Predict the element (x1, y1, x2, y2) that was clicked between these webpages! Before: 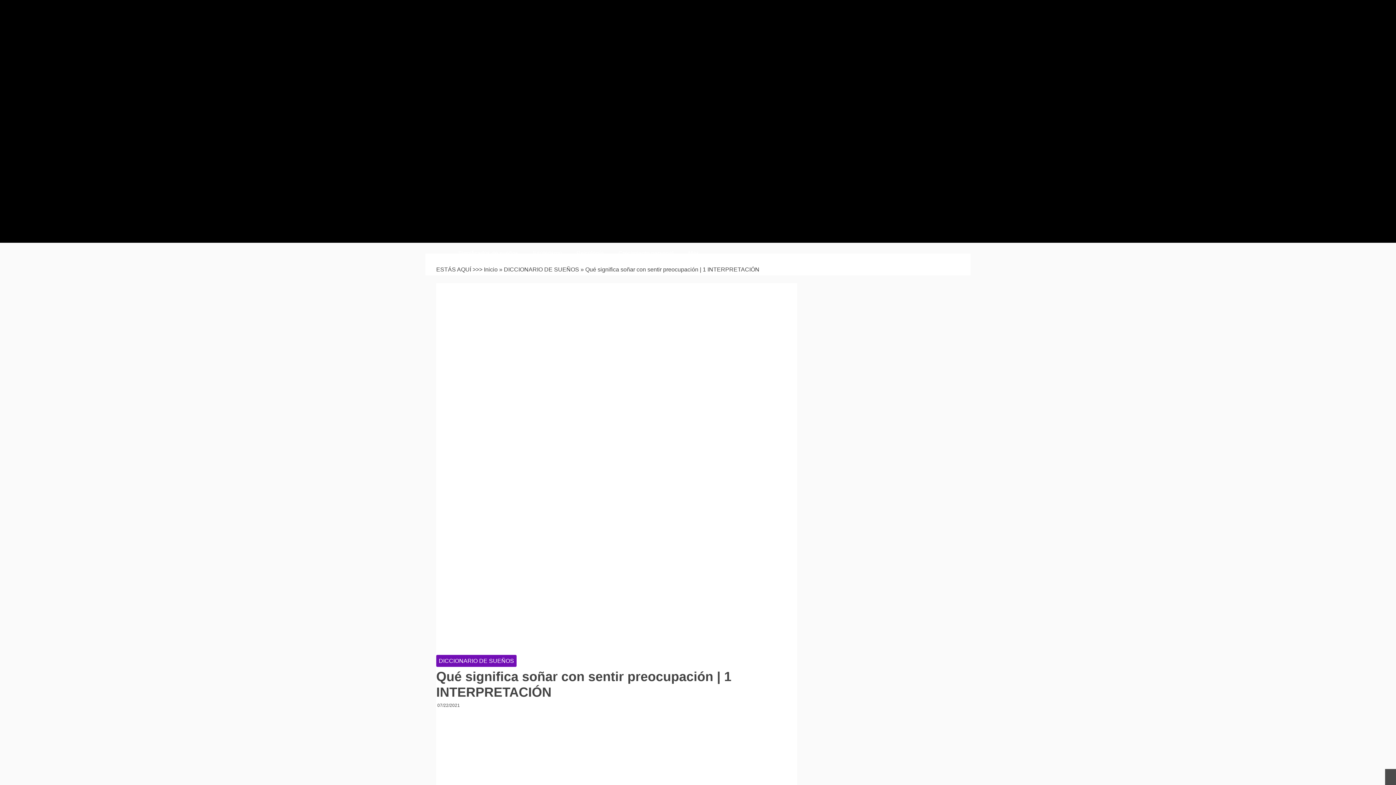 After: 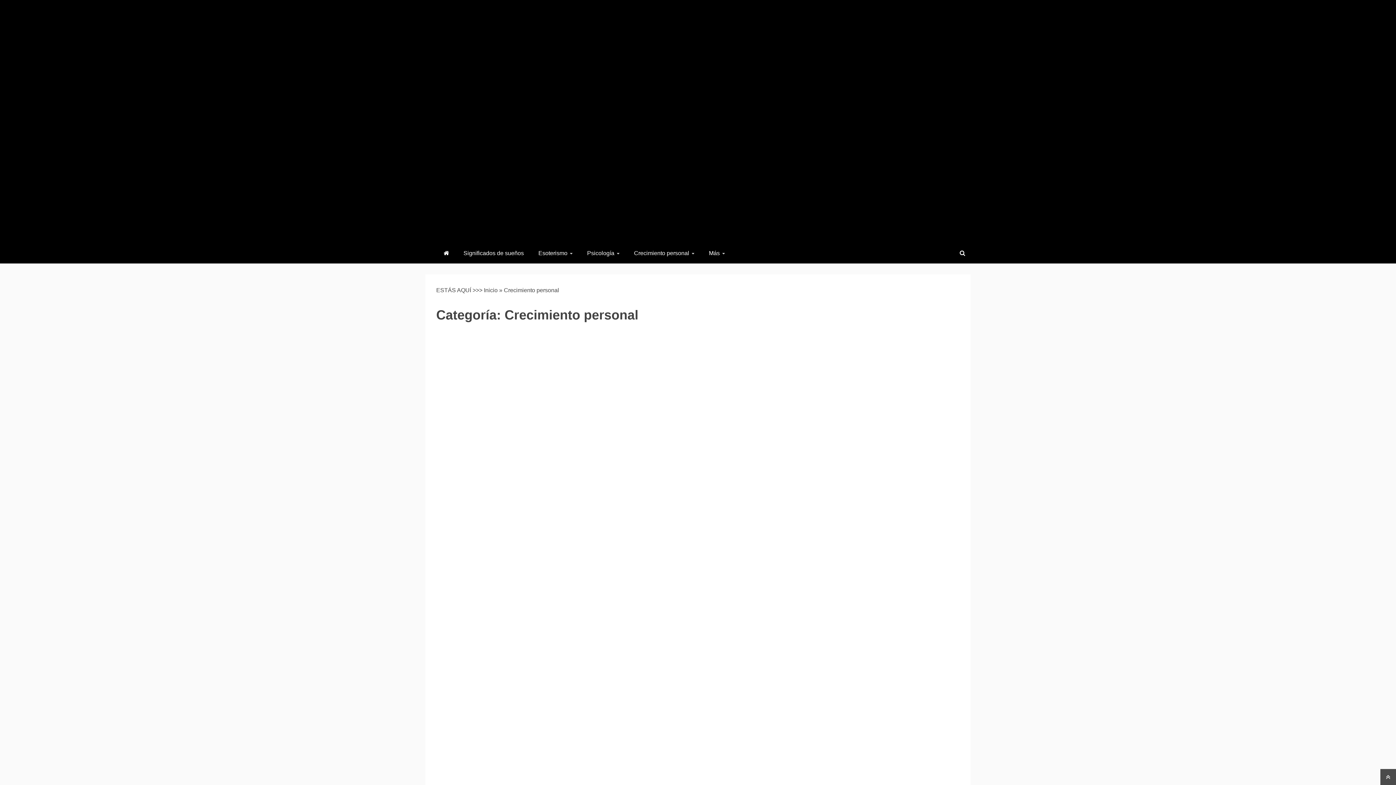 Action: bbox: (611, 242, 681, 263) label: Crecimiento personal